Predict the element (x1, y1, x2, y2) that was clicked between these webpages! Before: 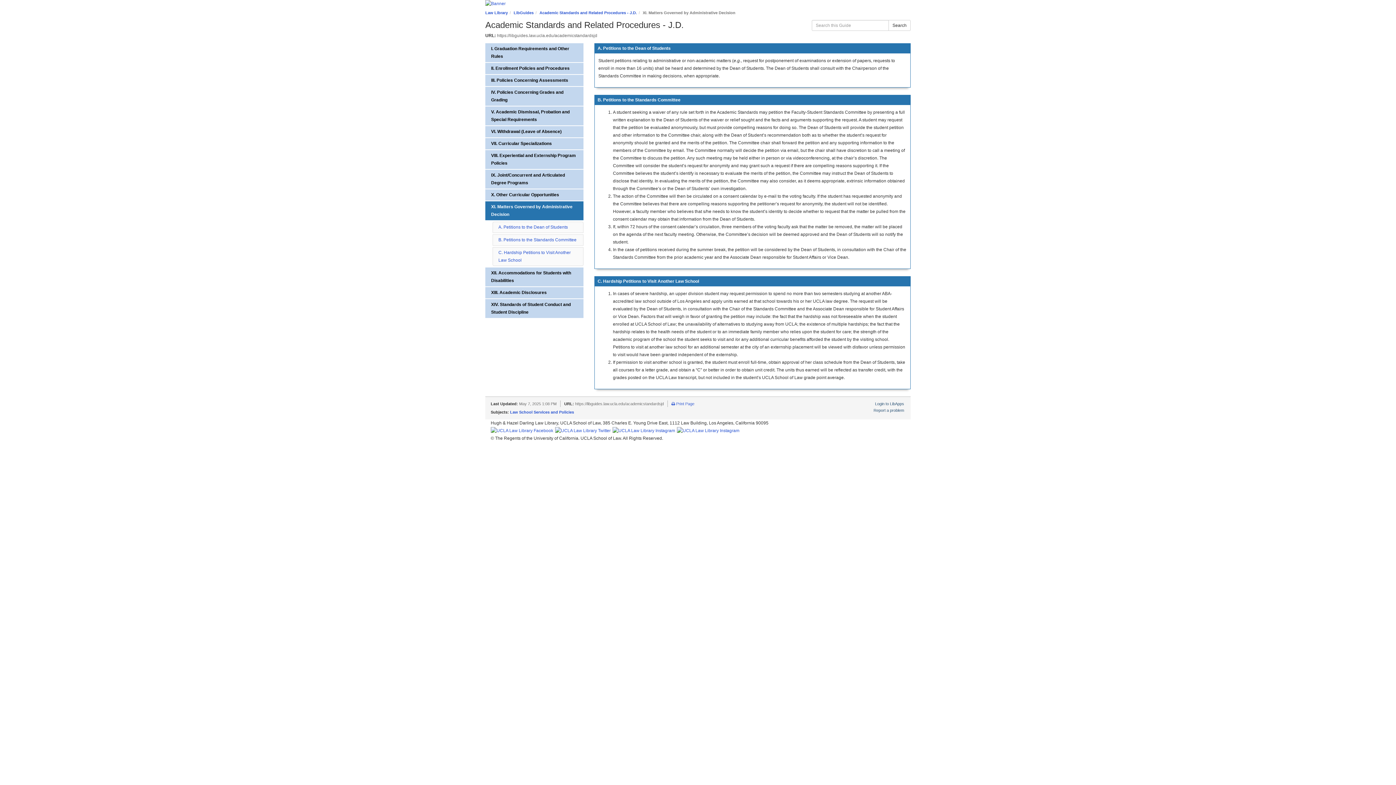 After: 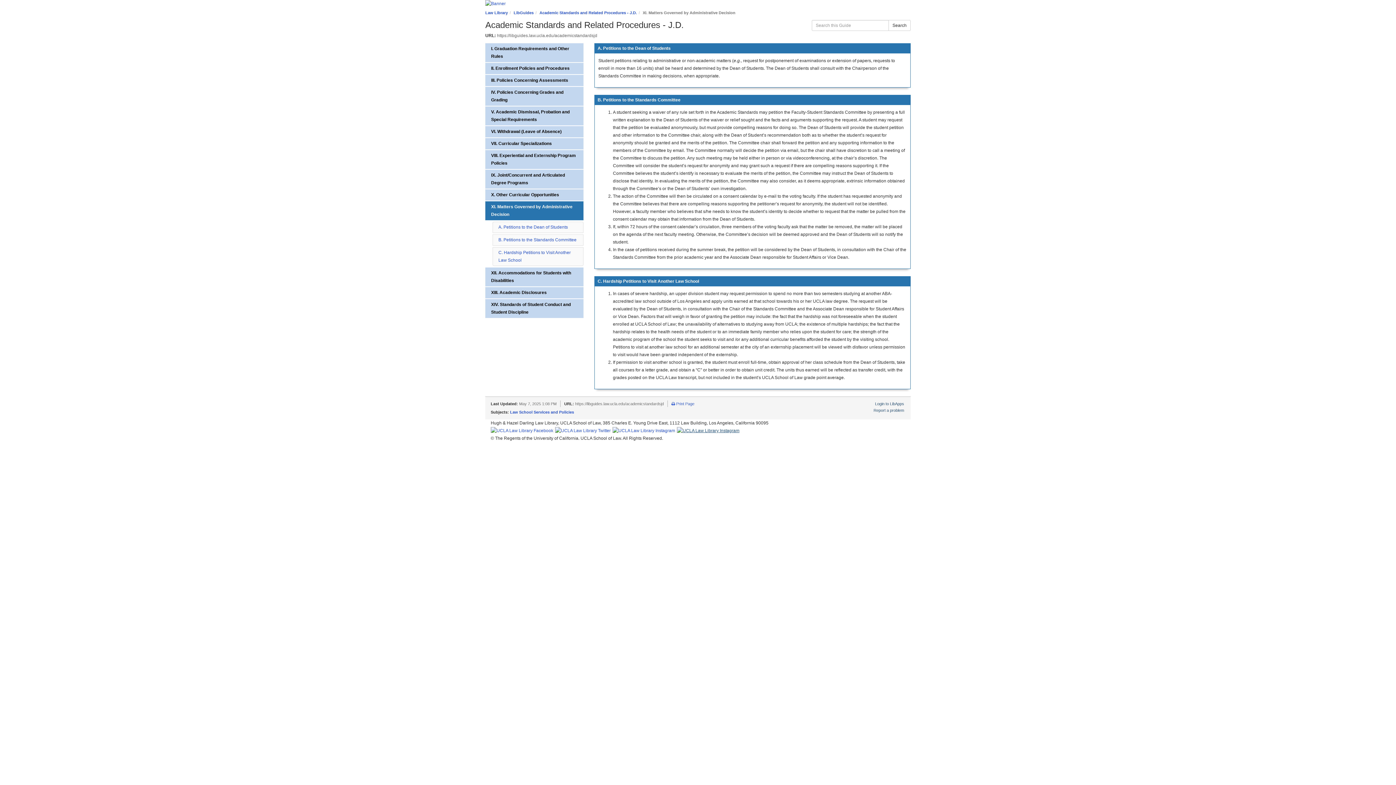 Action: bbox: (675, 428, 739, 433)